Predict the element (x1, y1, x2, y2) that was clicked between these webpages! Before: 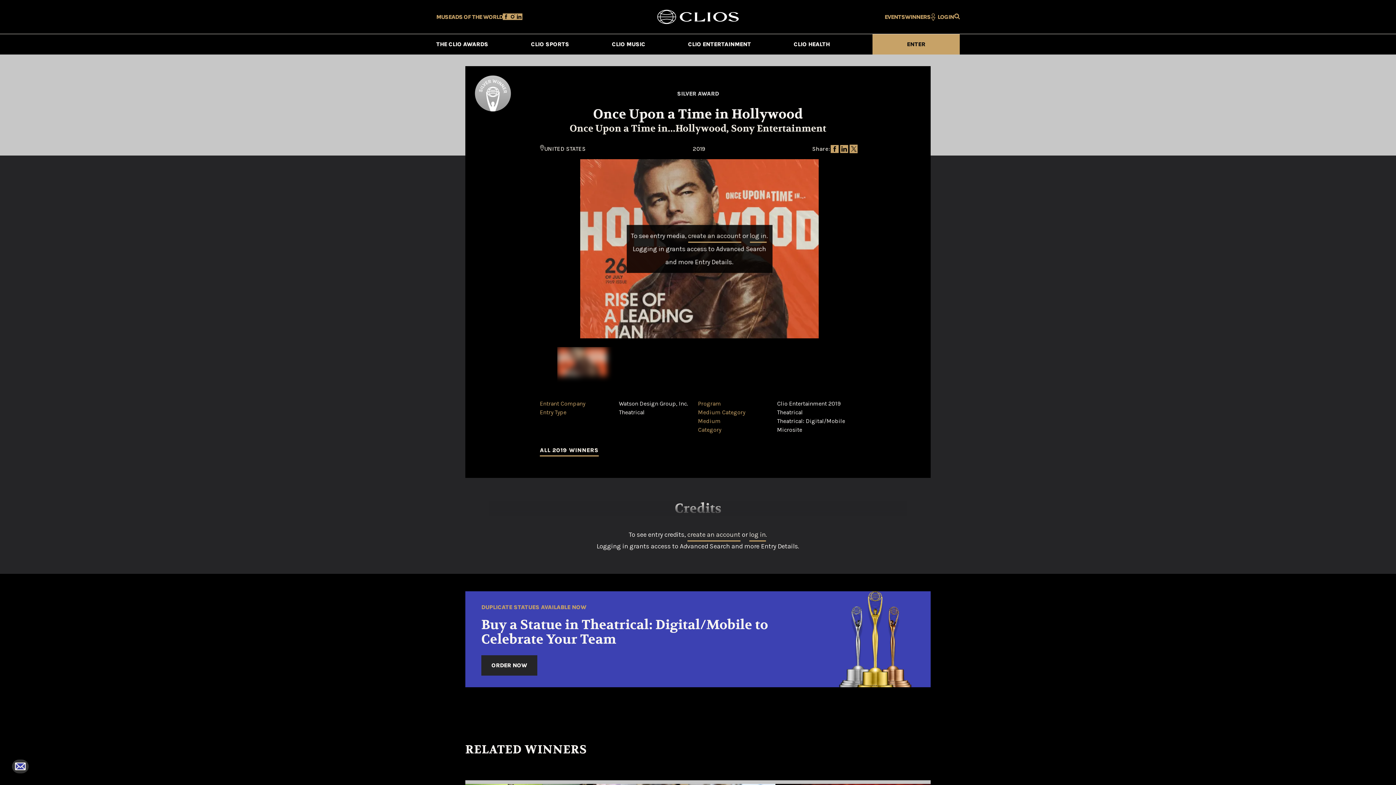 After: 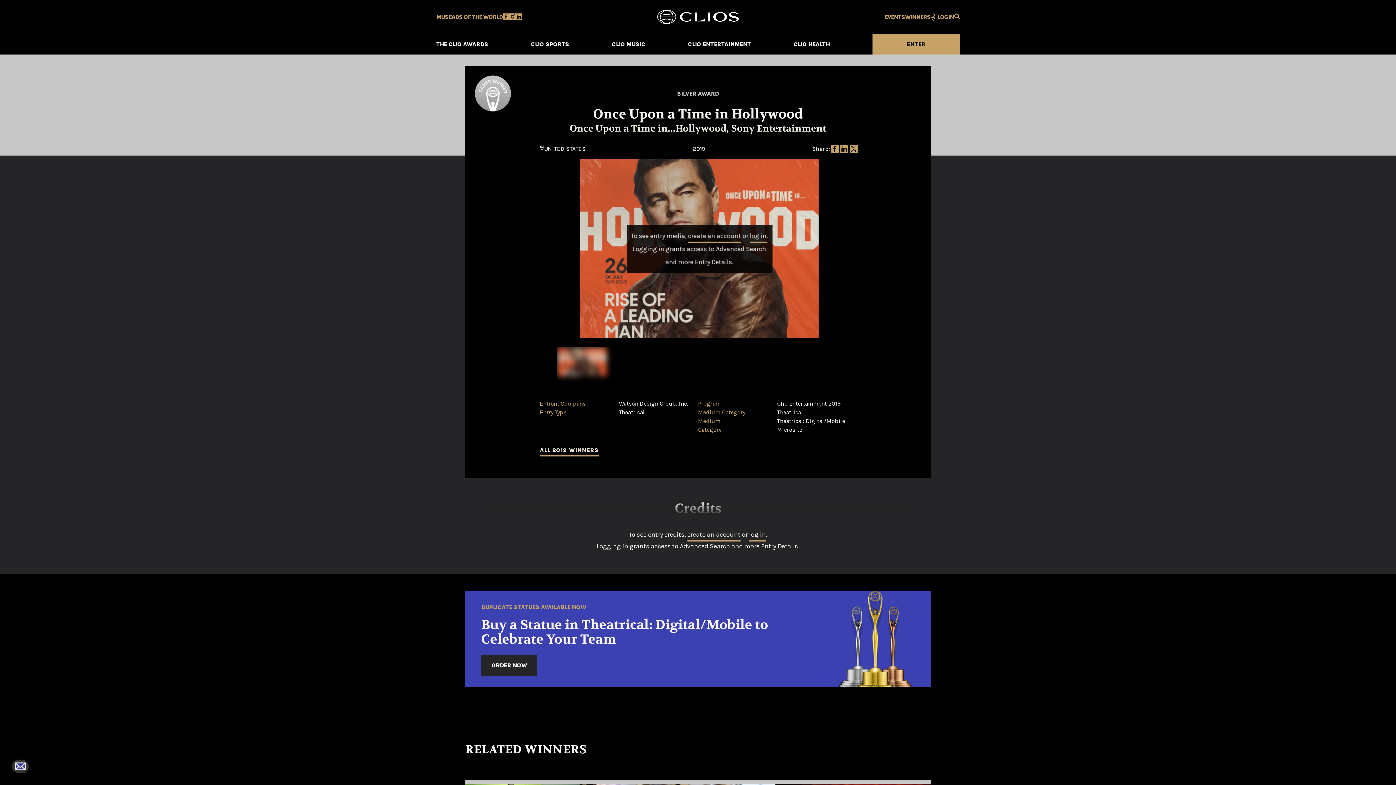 Action: bbox: (849, 144, 858, 153)